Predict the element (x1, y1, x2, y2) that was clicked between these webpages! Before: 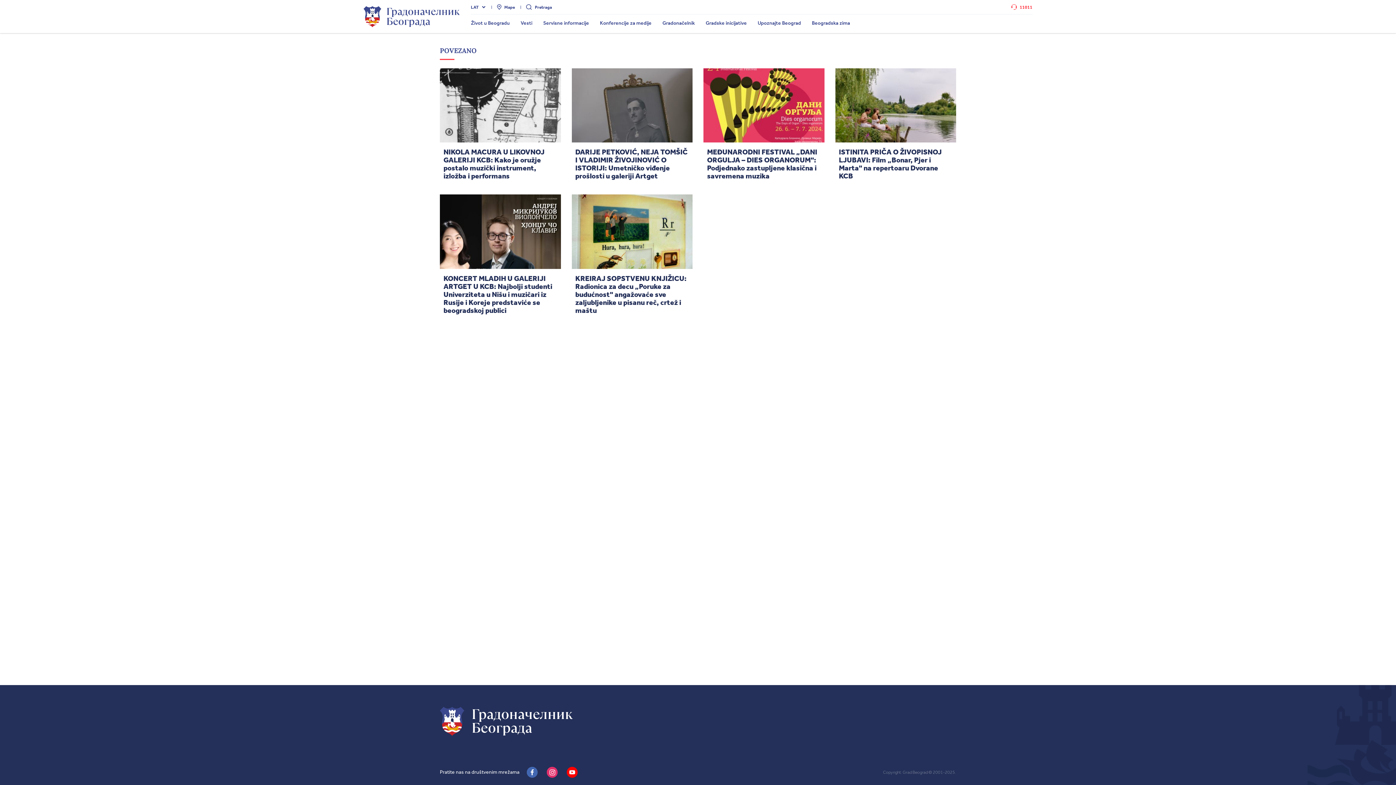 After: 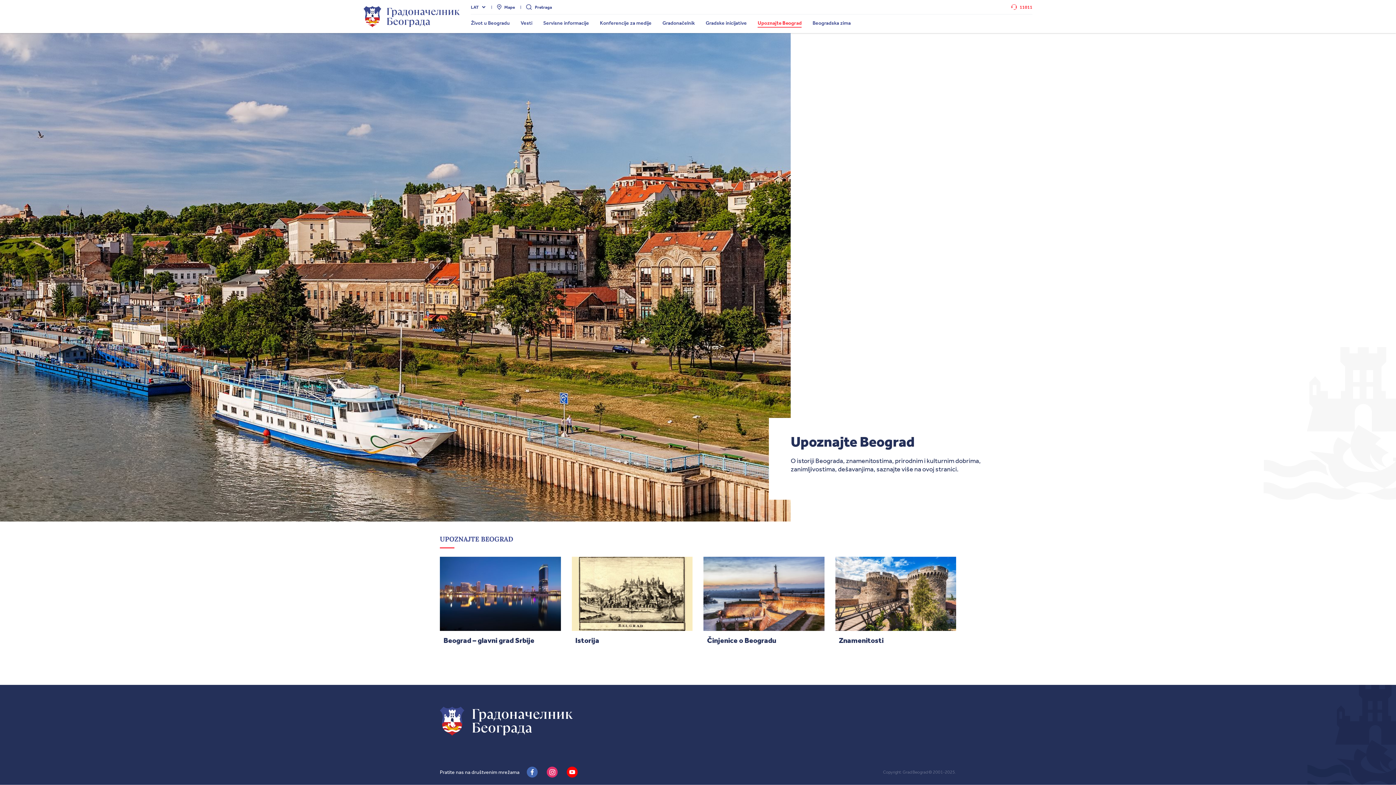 Action: label: Upoznajte Beograd bbox: (757, 20, 801, 26)